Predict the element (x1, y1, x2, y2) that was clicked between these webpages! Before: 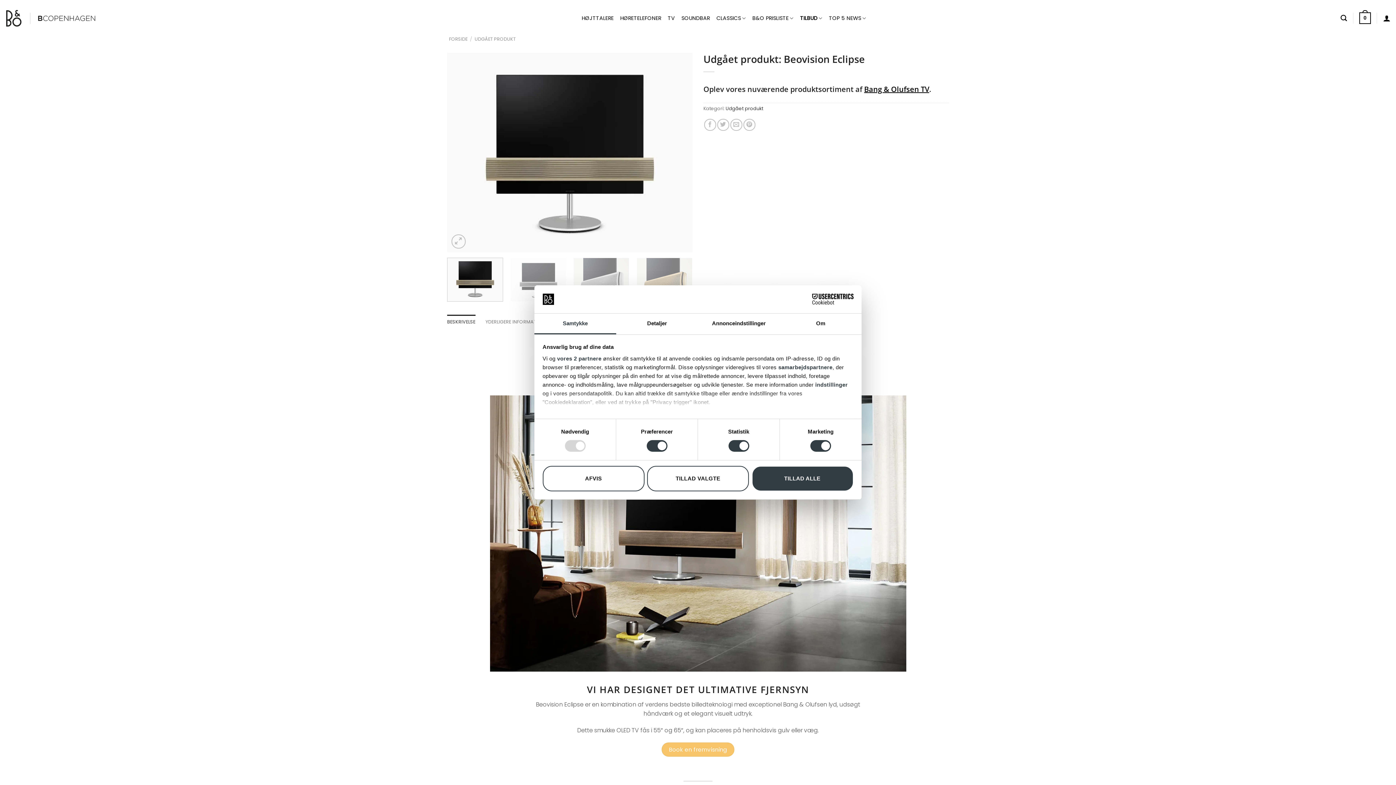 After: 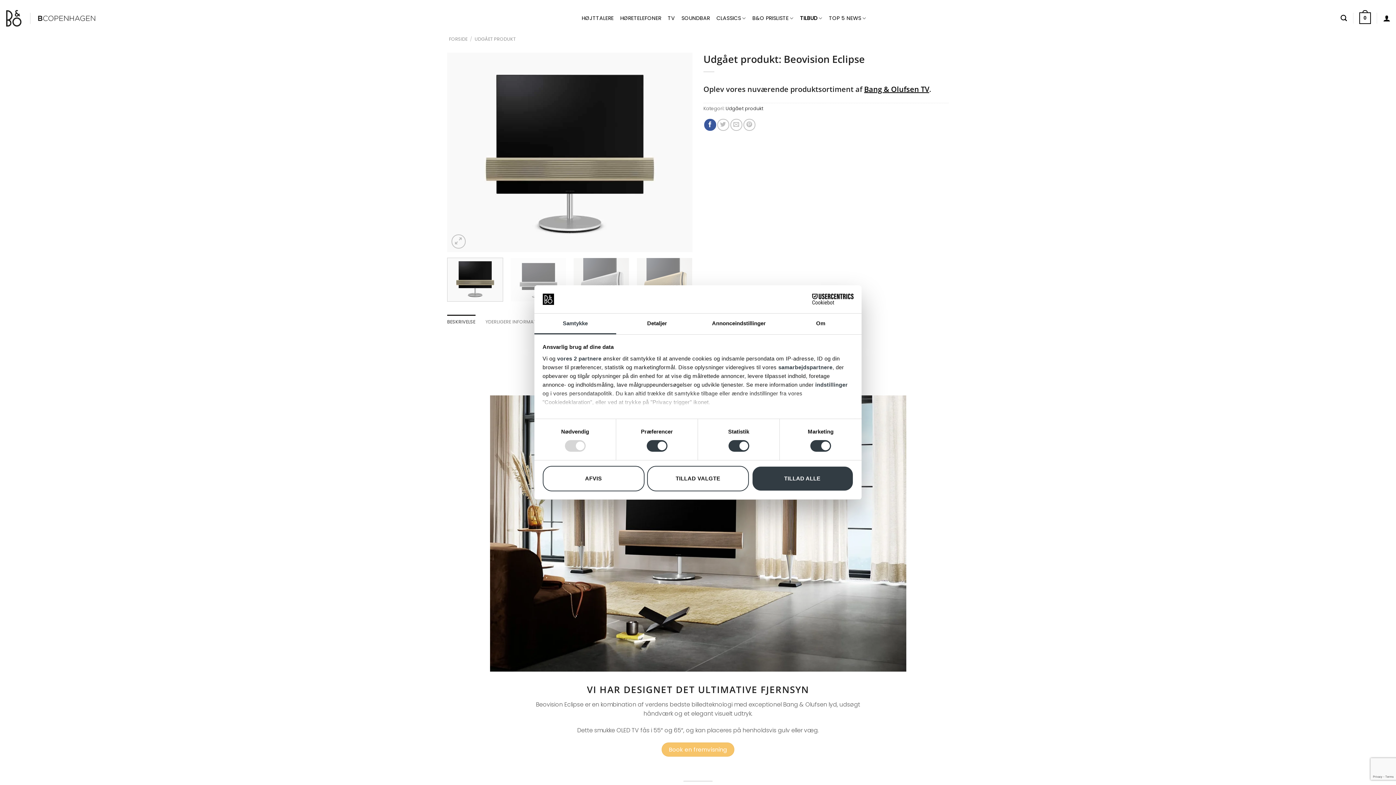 Action: bbox: (704, 118, 716, 130) label: Del på Facebook